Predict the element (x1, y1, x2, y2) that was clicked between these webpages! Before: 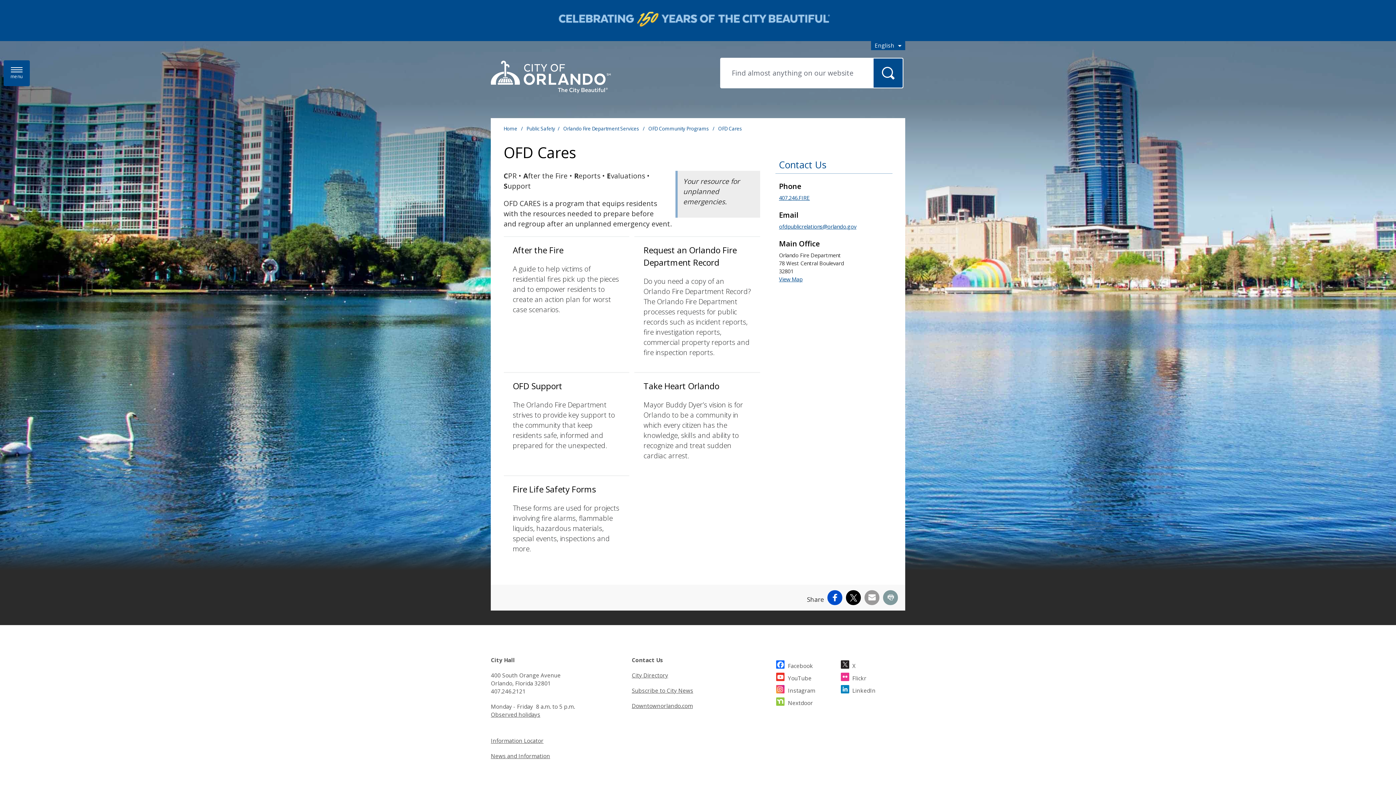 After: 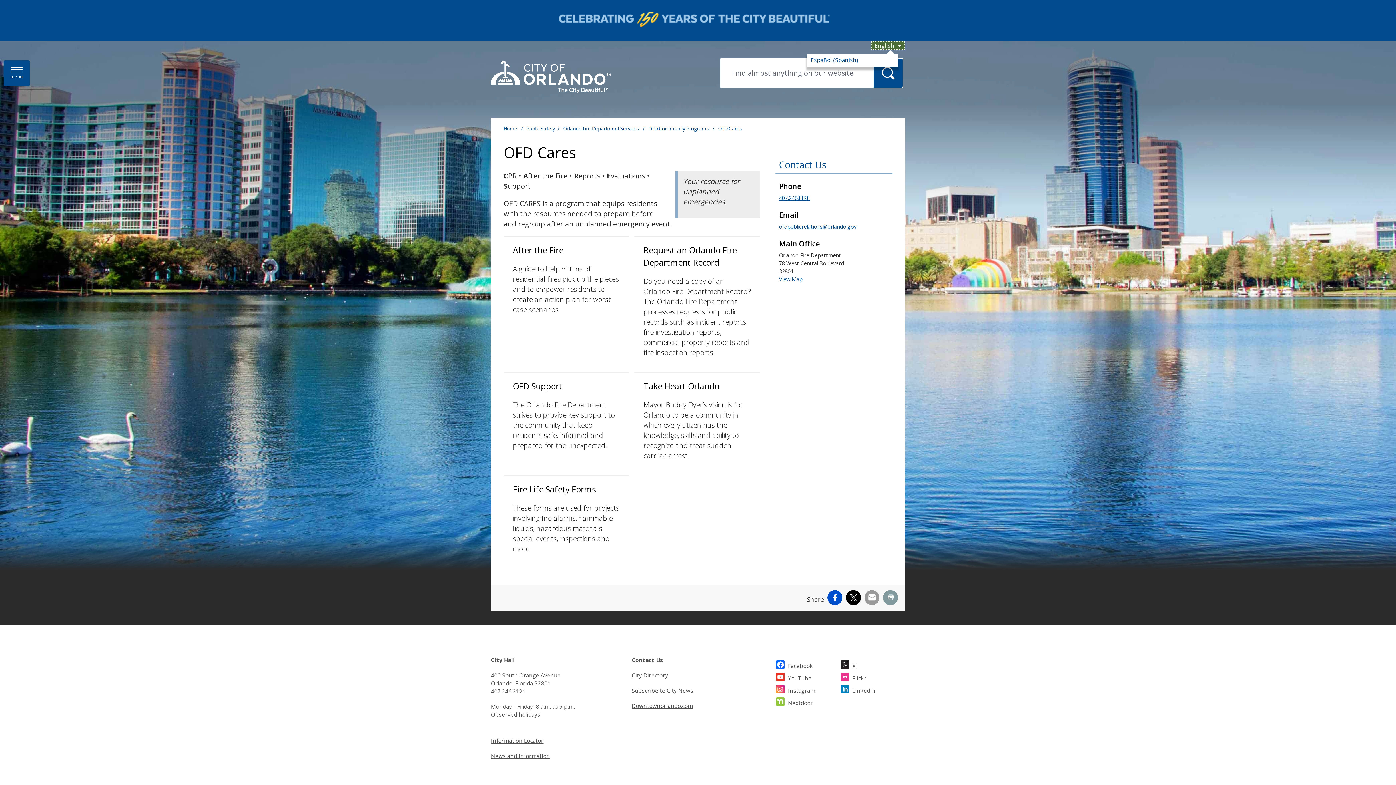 Action: label: English
is your current preferred language. bbox: (871, 41, 905, 50)